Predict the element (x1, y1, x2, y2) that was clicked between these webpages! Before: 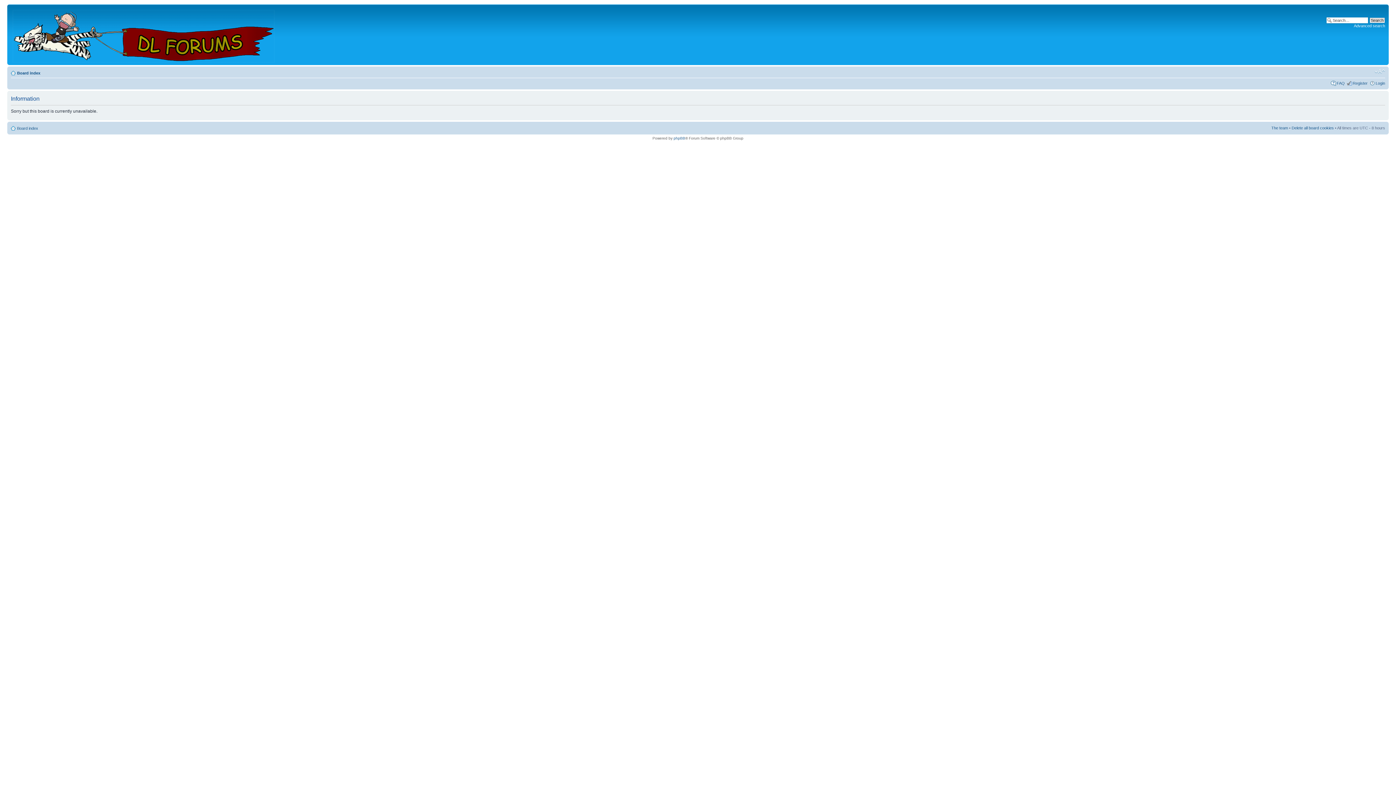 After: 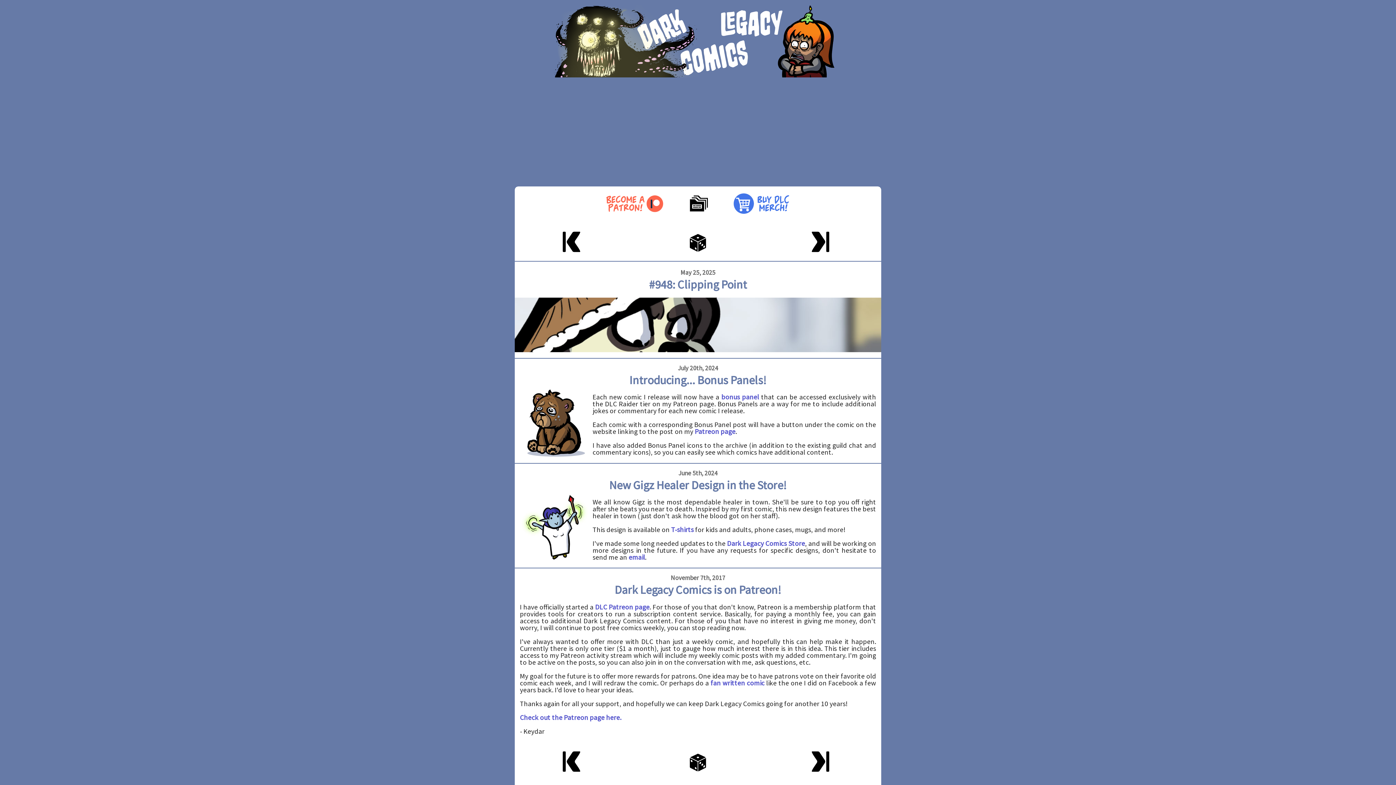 Action: bbox: (9, 6, 279, 63)